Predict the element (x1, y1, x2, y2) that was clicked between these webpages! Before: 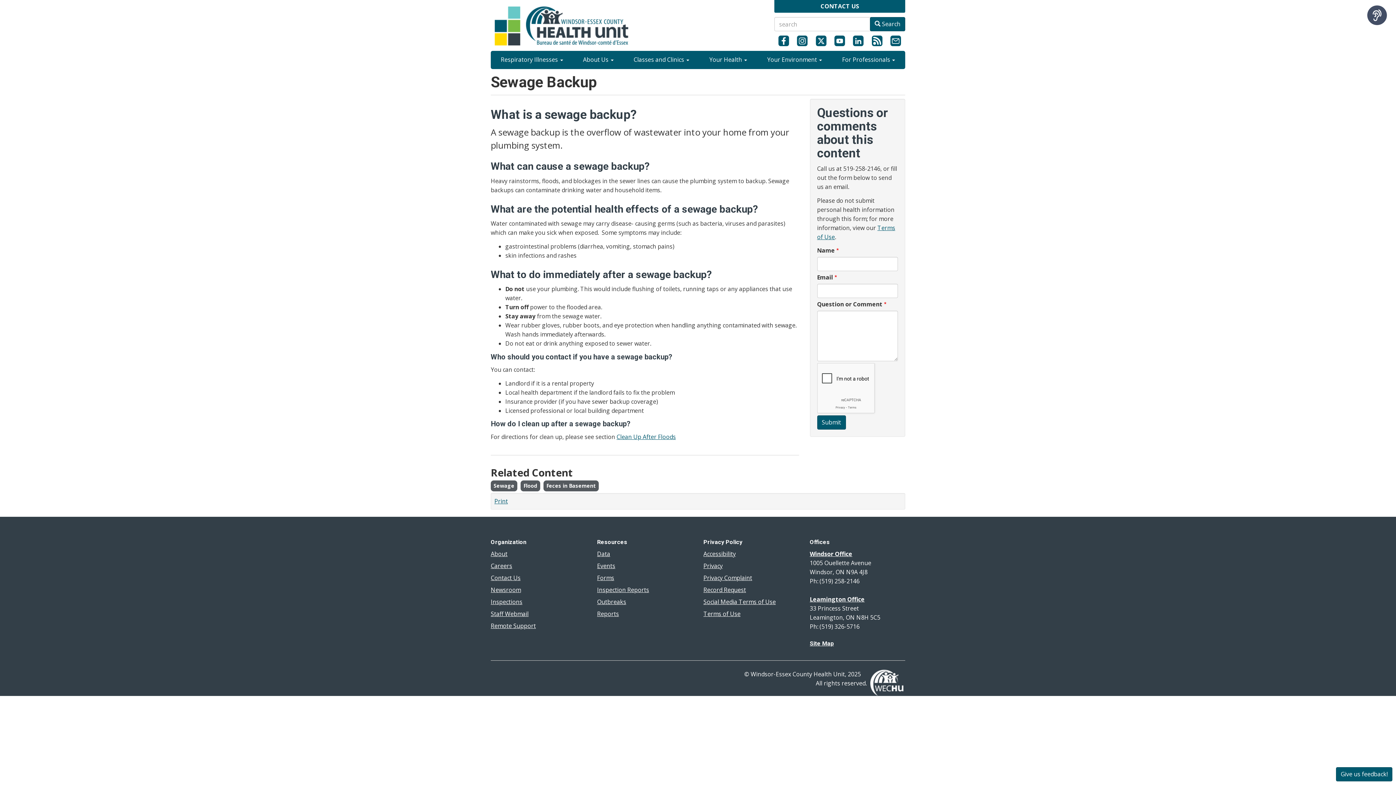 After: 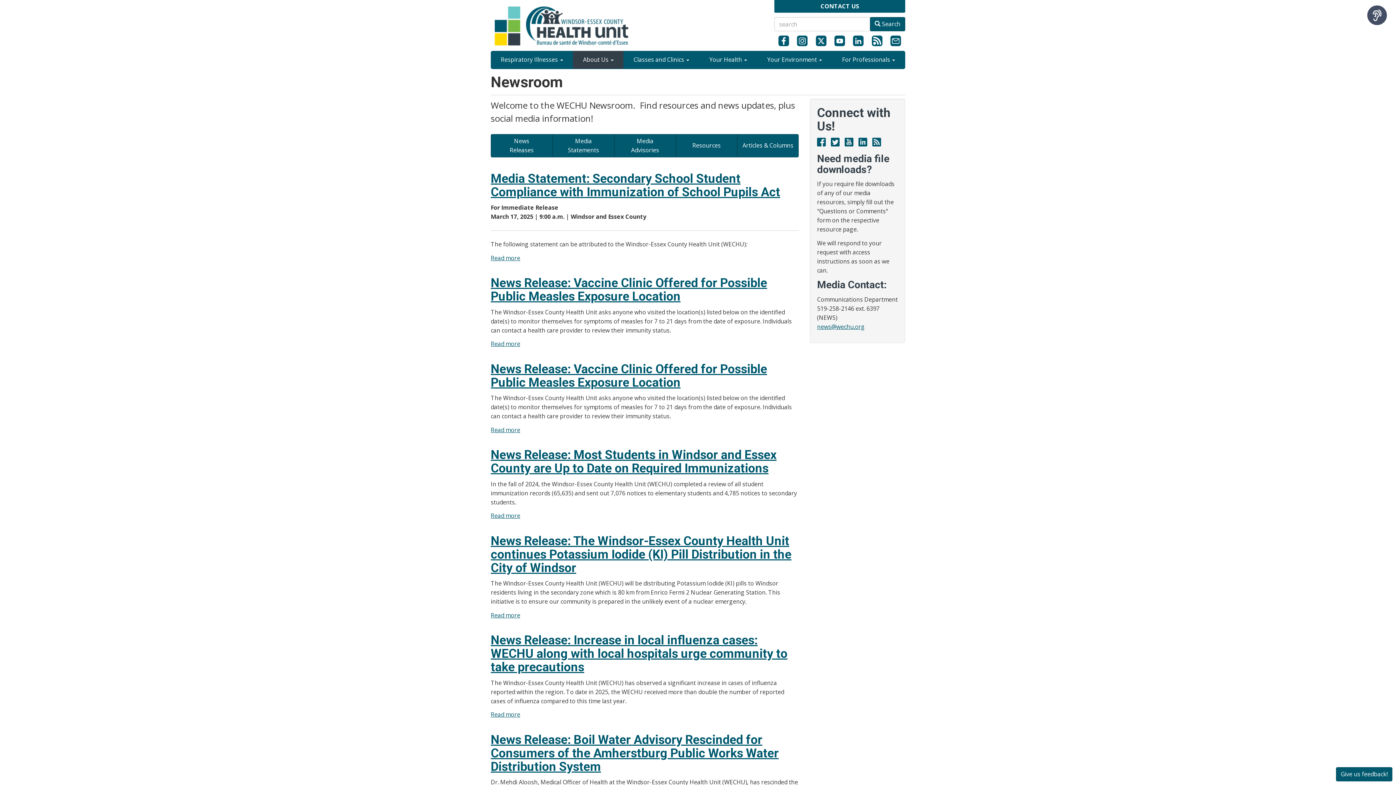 Action: bbox: (490, 586, 521, 594) label: Newsroom